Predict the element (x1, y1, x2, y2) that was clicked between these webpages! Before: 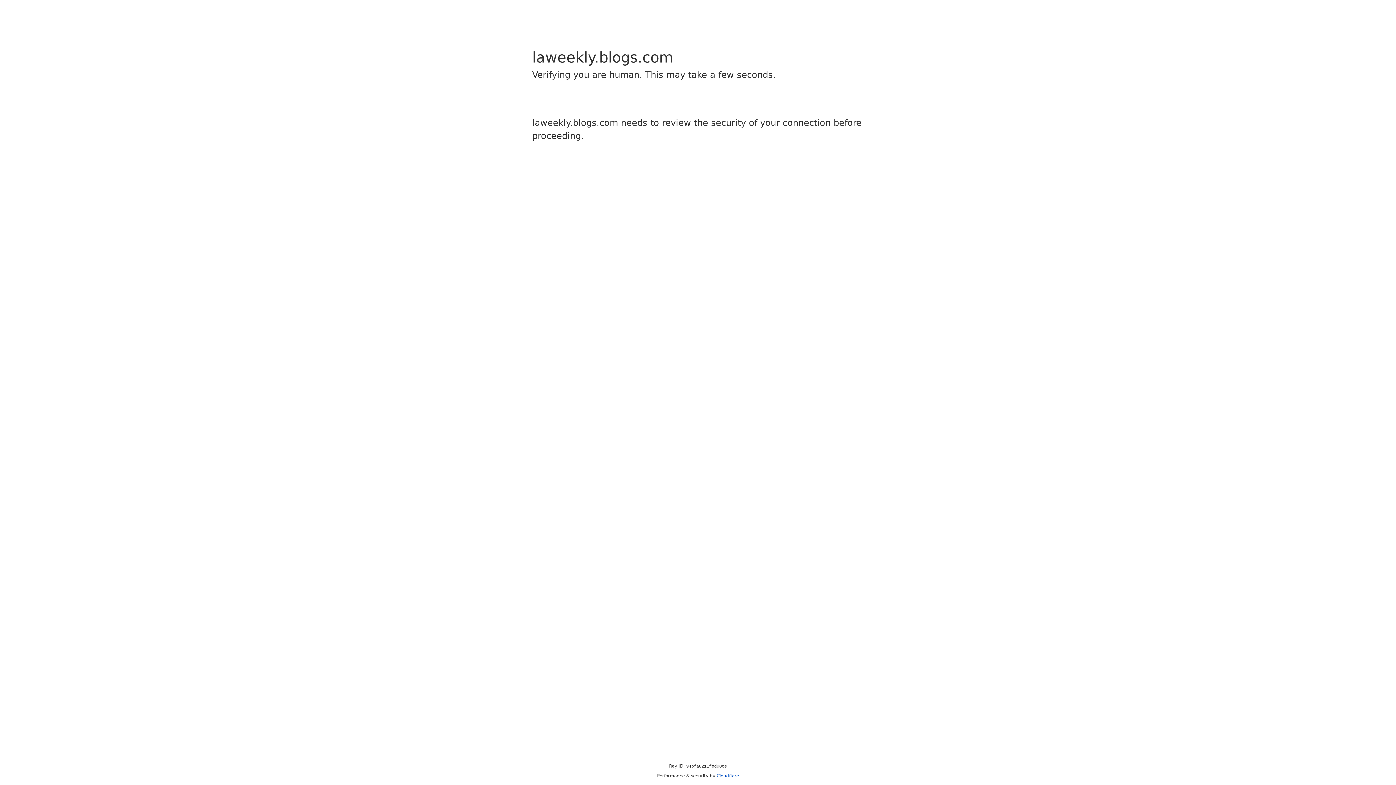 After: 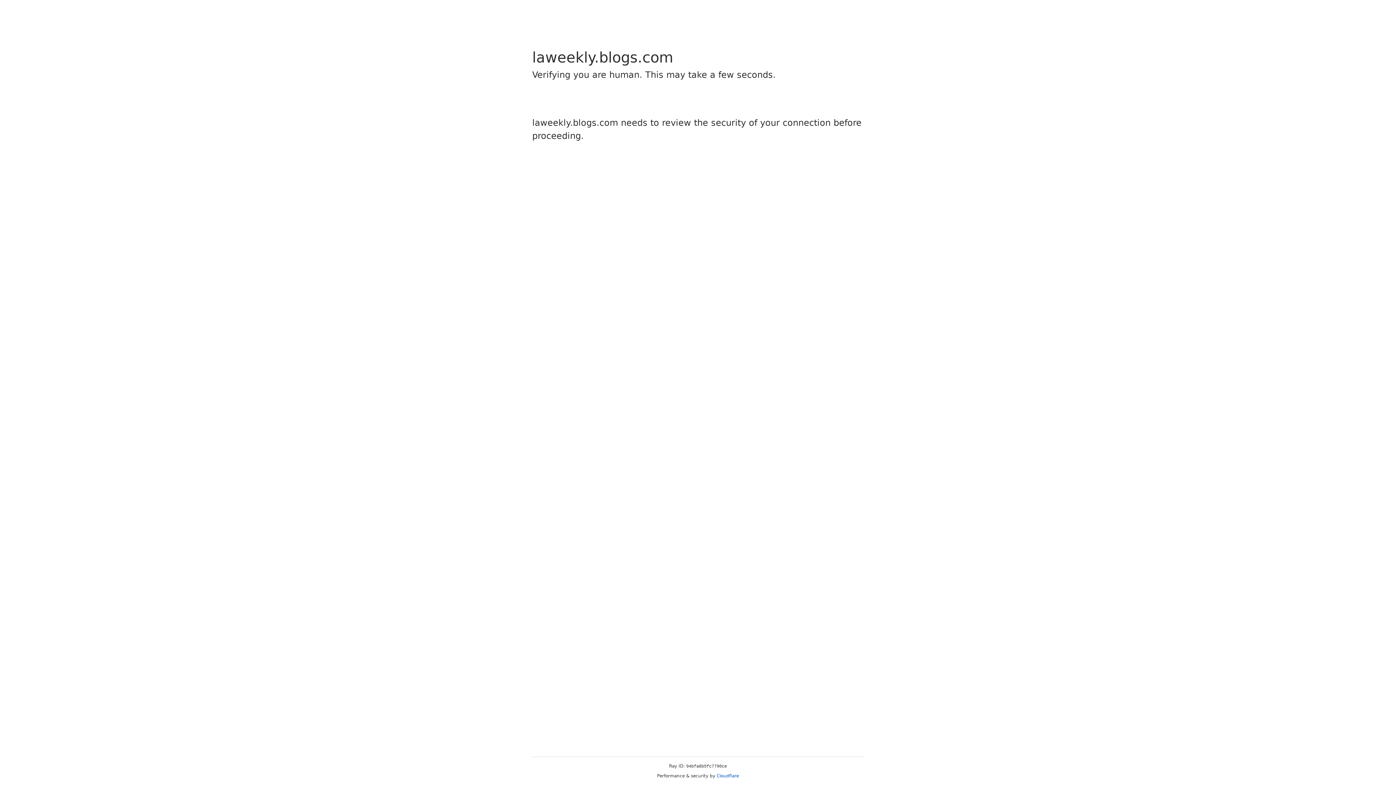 Action: label: Cloudflare bbox: (716, 773, 739, 778)